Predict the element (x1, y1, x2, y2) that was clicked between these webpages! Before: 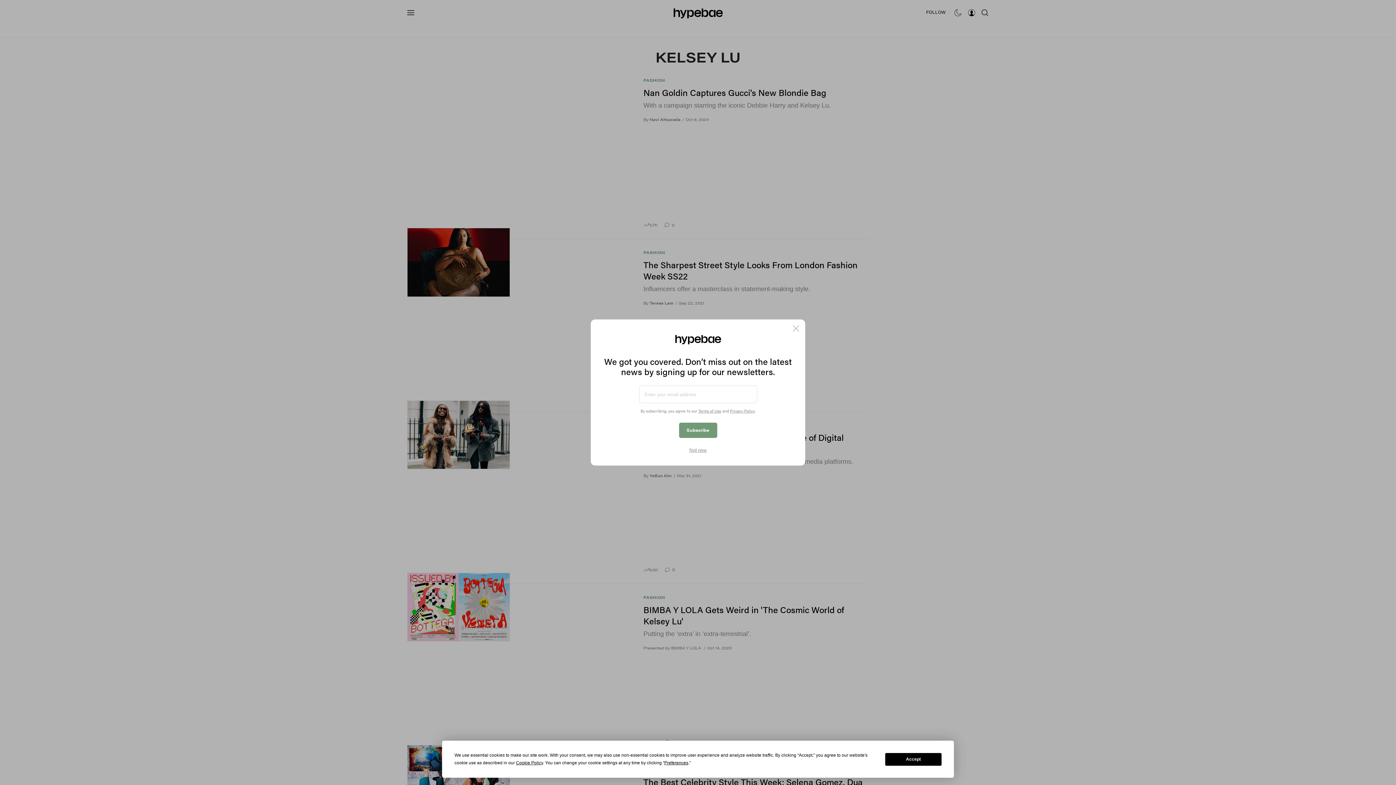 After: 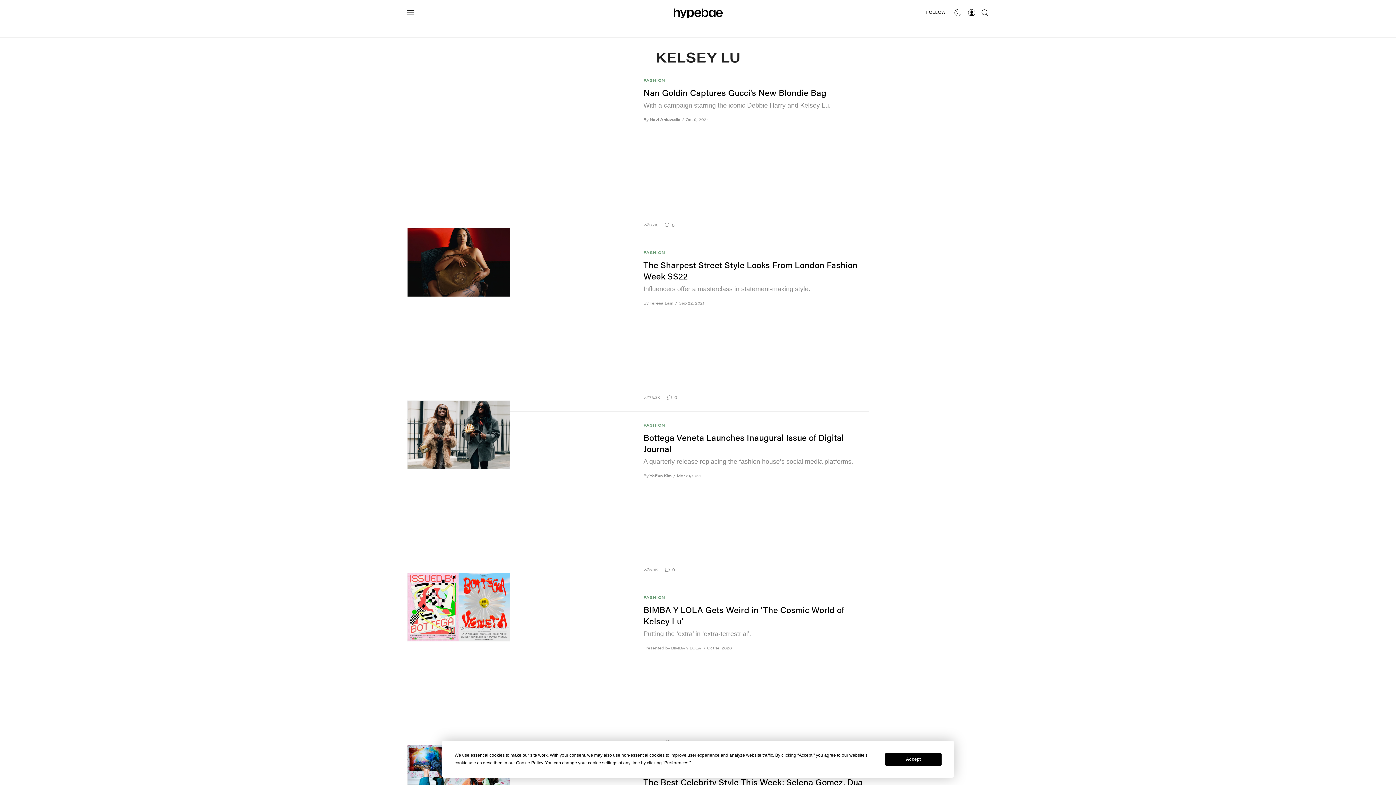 Action: label: Not now bbox: (689, 447, 706, 453)